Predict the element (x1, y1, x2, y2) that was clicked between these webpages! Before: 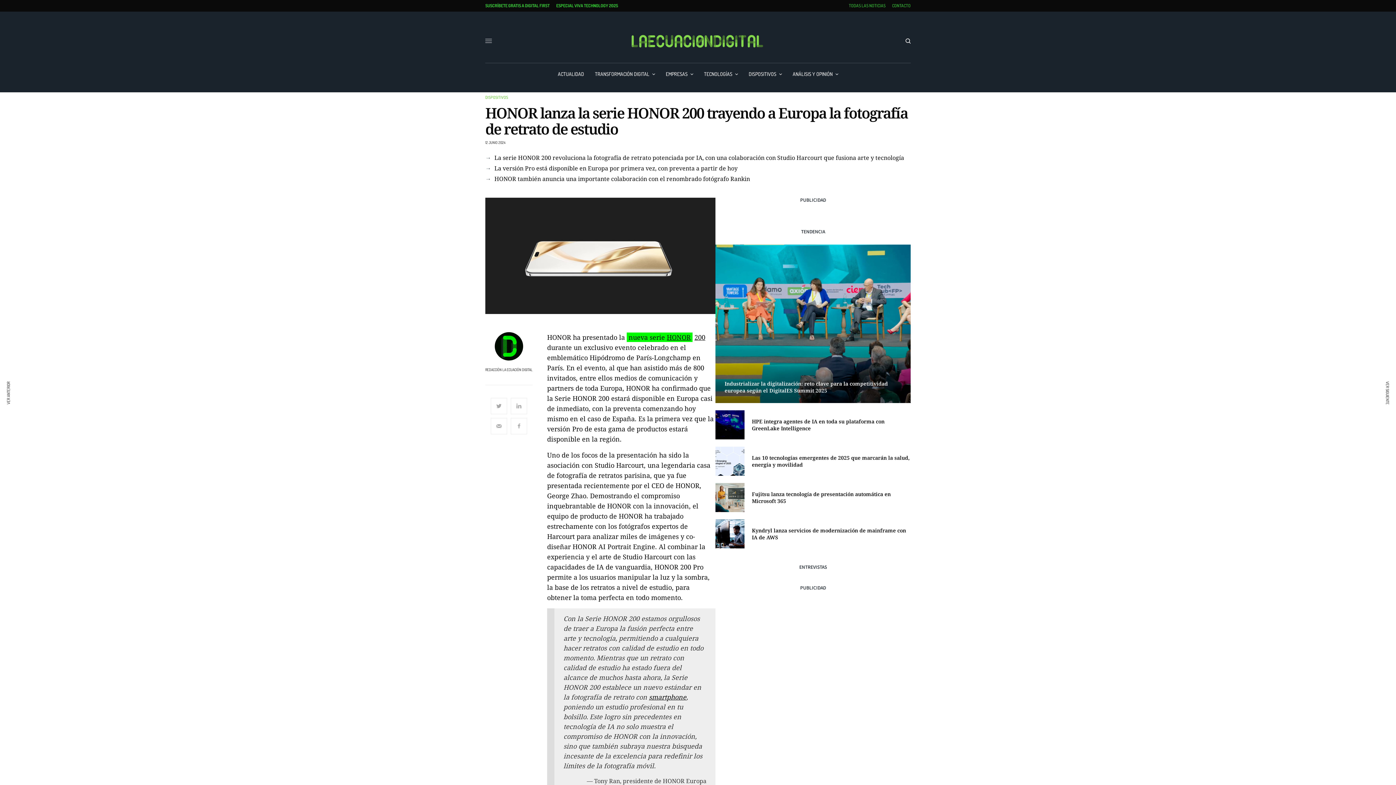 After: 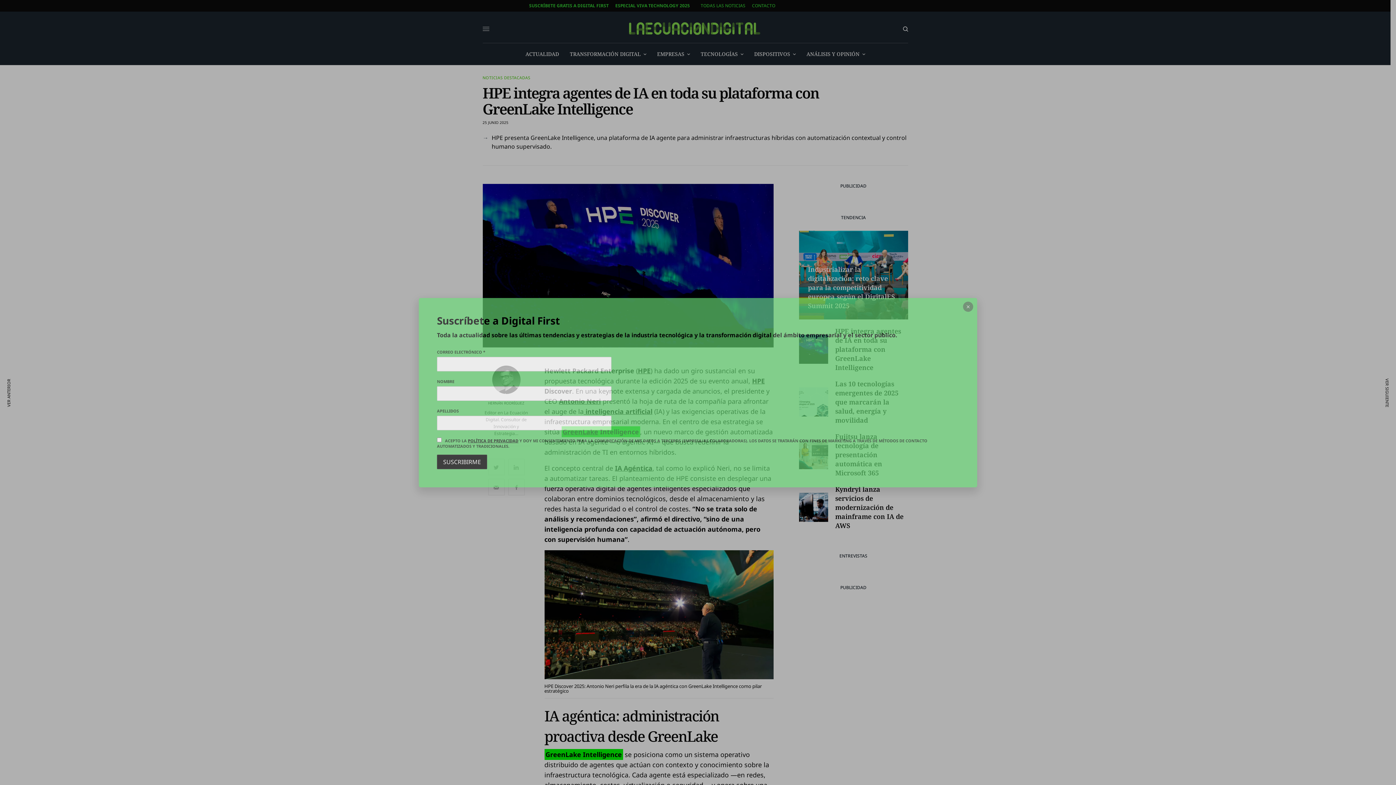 Action: bbox: (715, 410, 744, 439)